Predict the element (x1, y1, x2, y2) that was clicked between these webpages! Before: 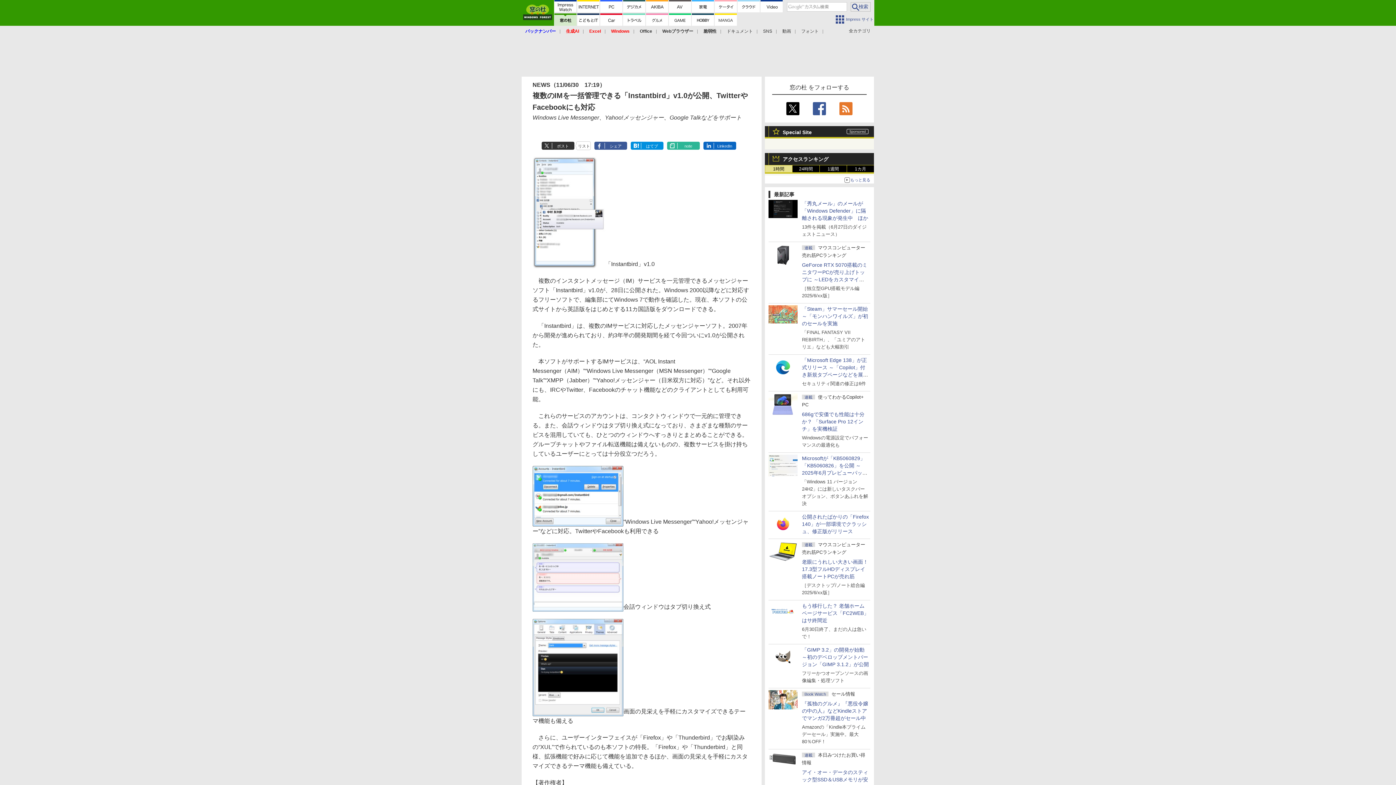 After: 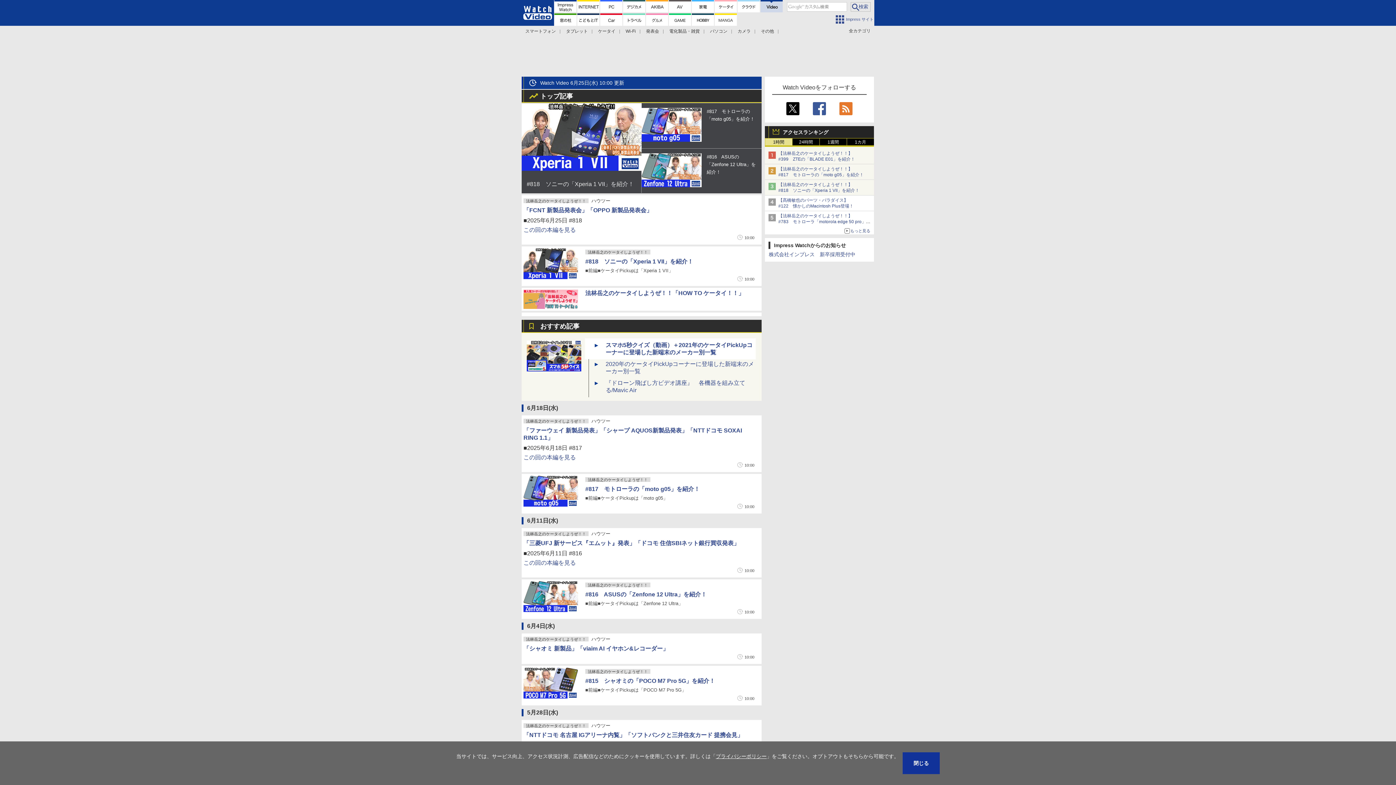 Action: bbox: (760, 0, 782, 12)